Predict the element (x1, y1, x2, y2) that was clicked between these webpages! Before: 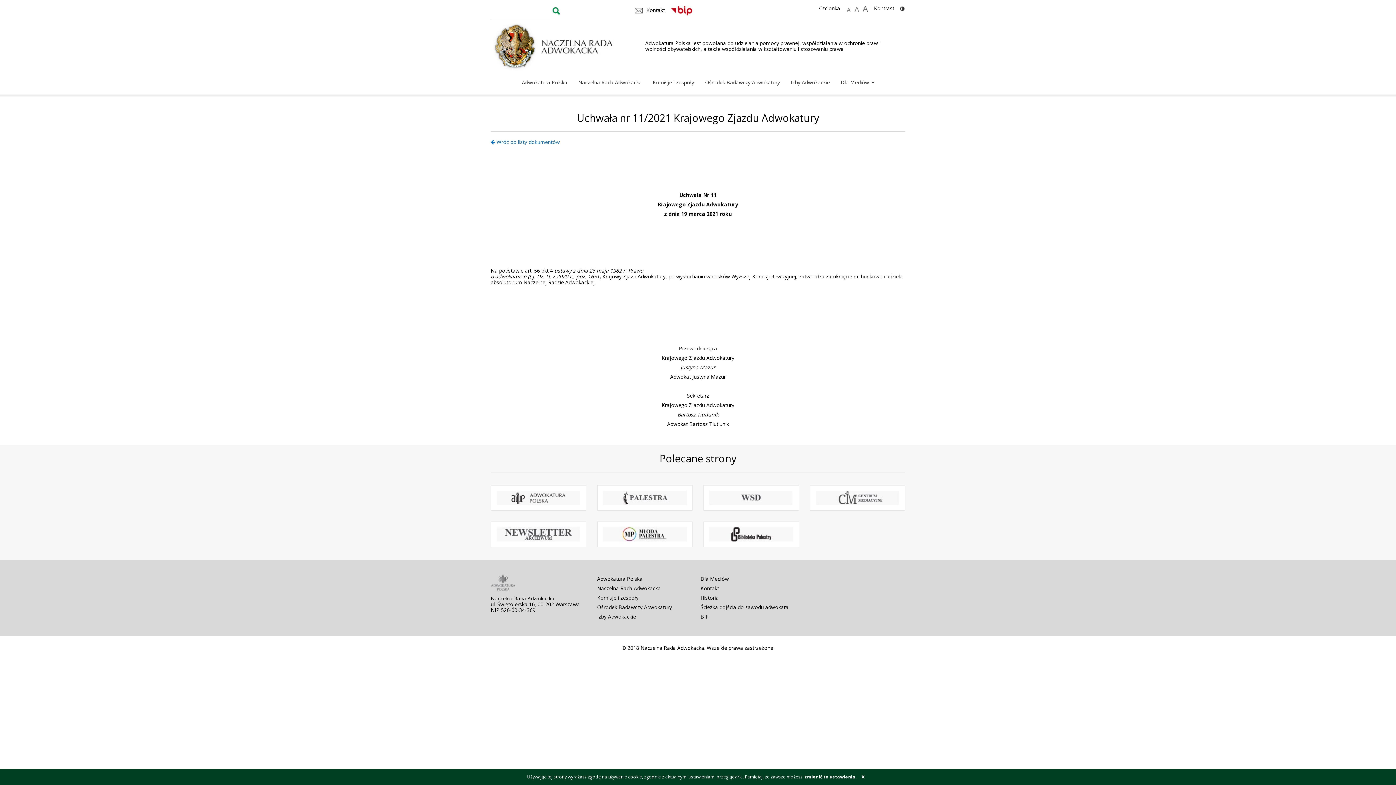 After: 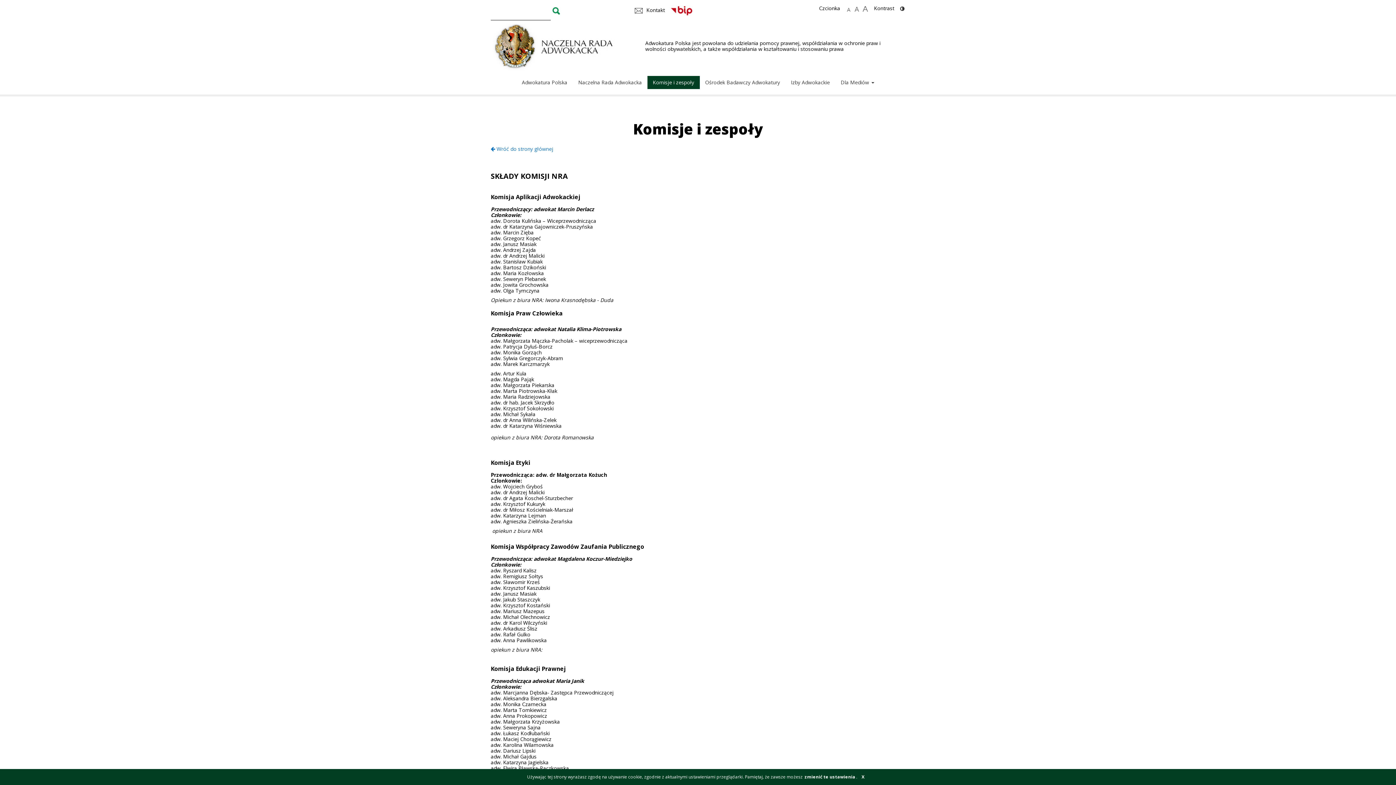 Action: bbox: (647, 76, 699, 89) label: Komisje i zespoły